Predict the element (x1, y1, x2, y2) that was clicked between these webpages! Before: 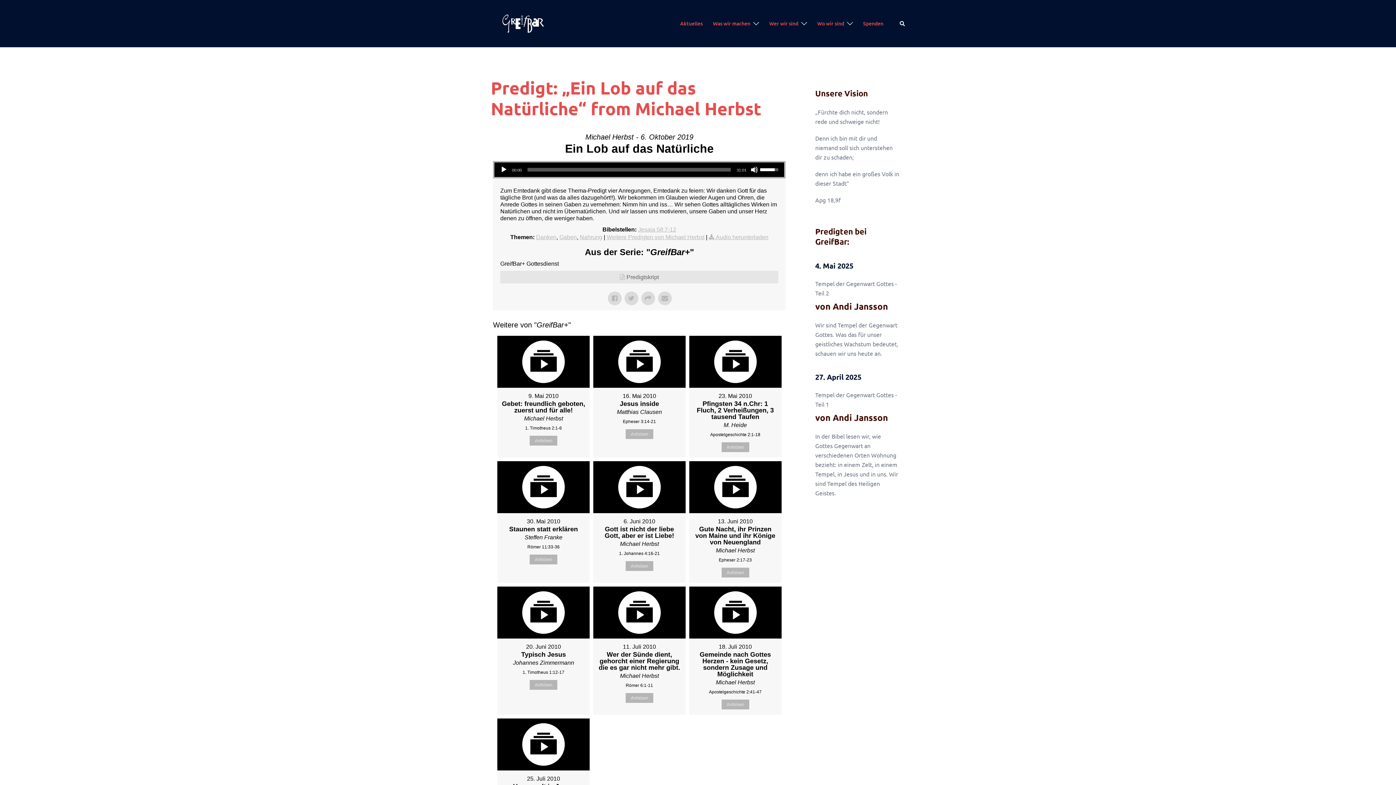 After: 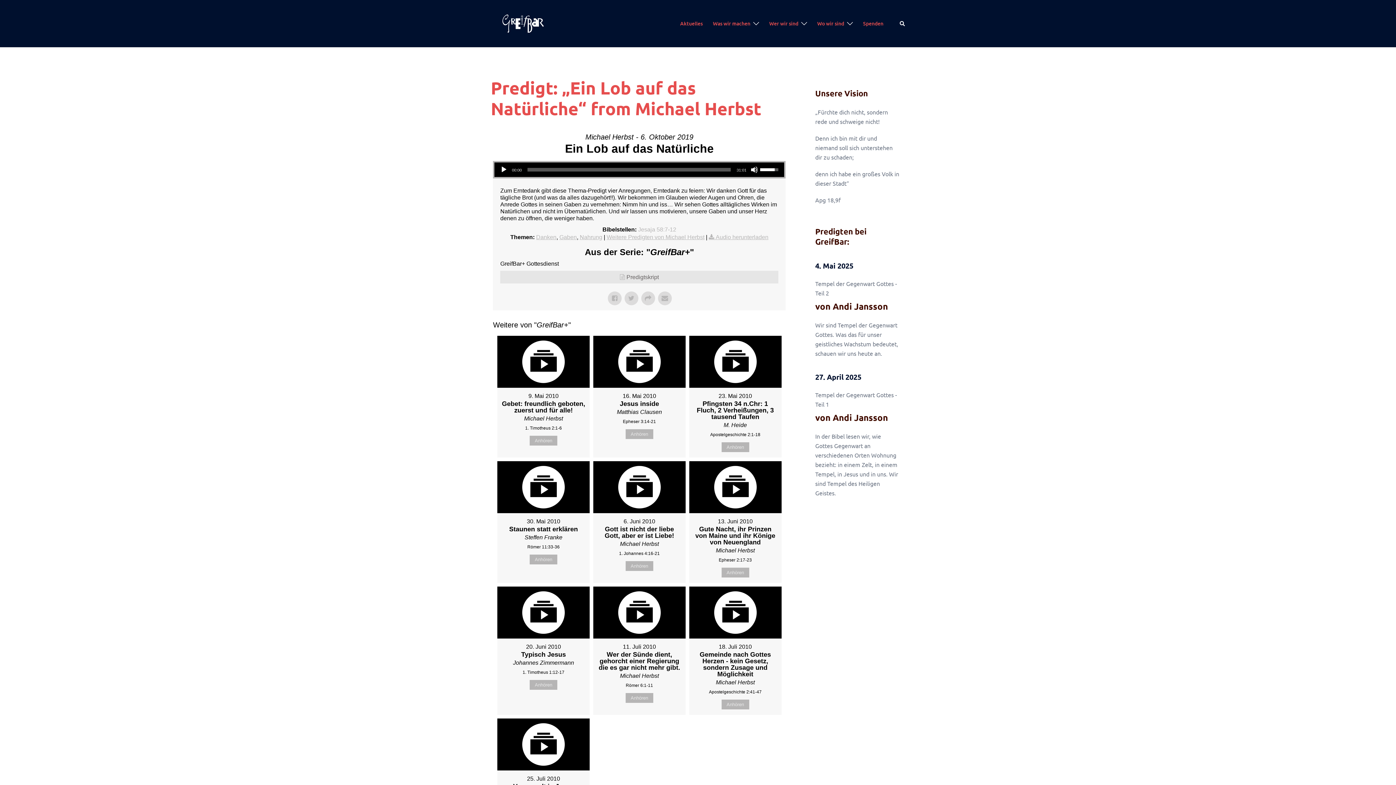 Action: label: Jesaja 58:7-12 bbox: (638, 226, 676, 232)